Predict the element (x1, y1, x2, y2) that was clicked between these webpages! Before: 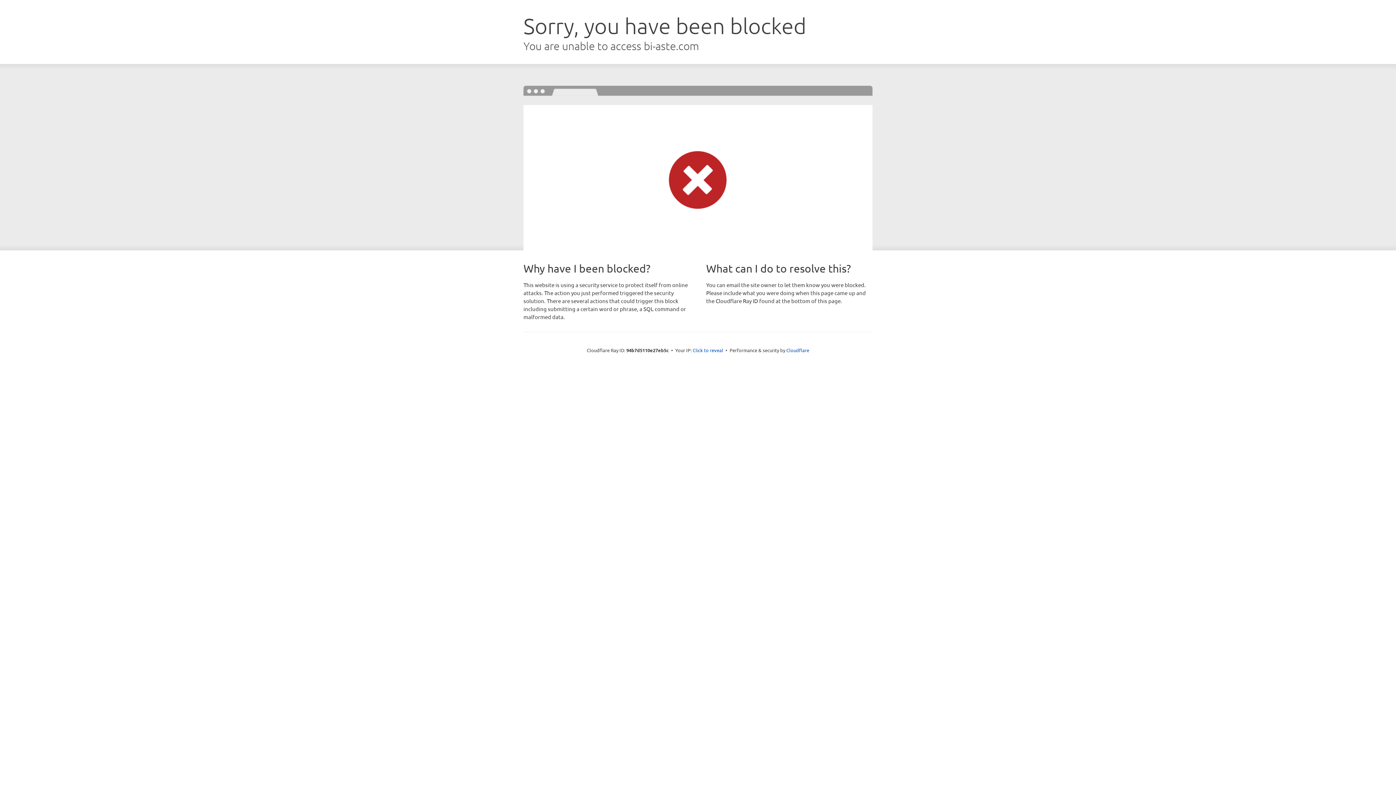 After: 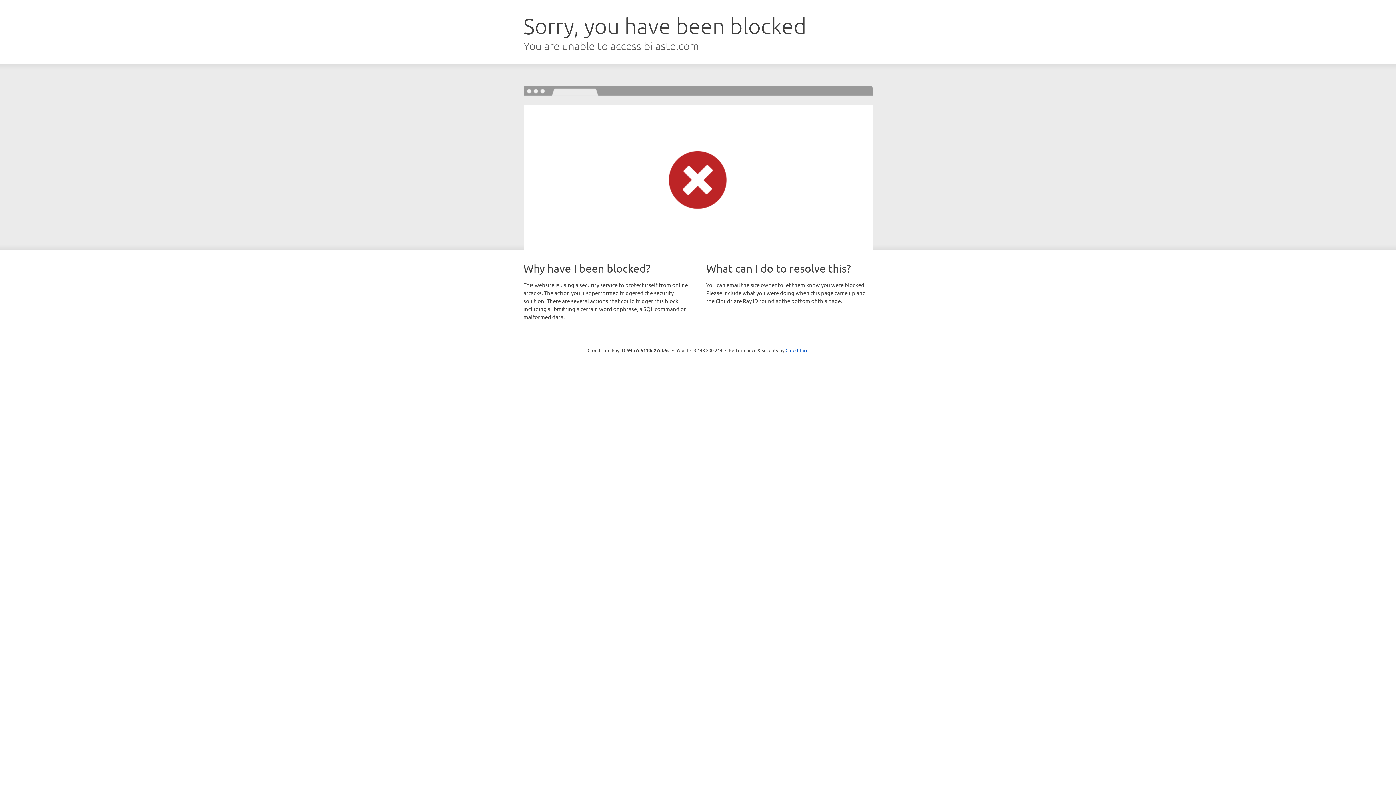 Action: label: Click to reveal bbox: (692, 346, 723, 353)